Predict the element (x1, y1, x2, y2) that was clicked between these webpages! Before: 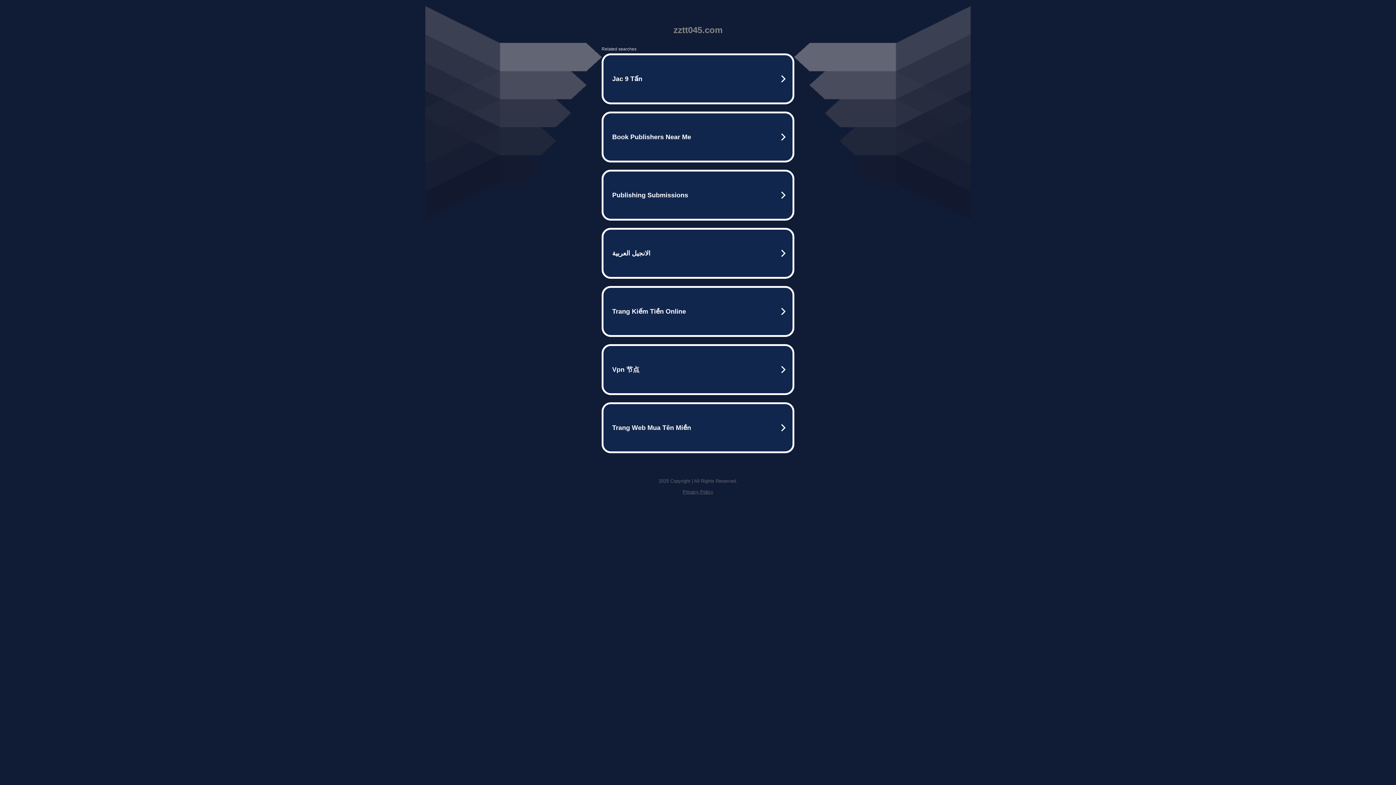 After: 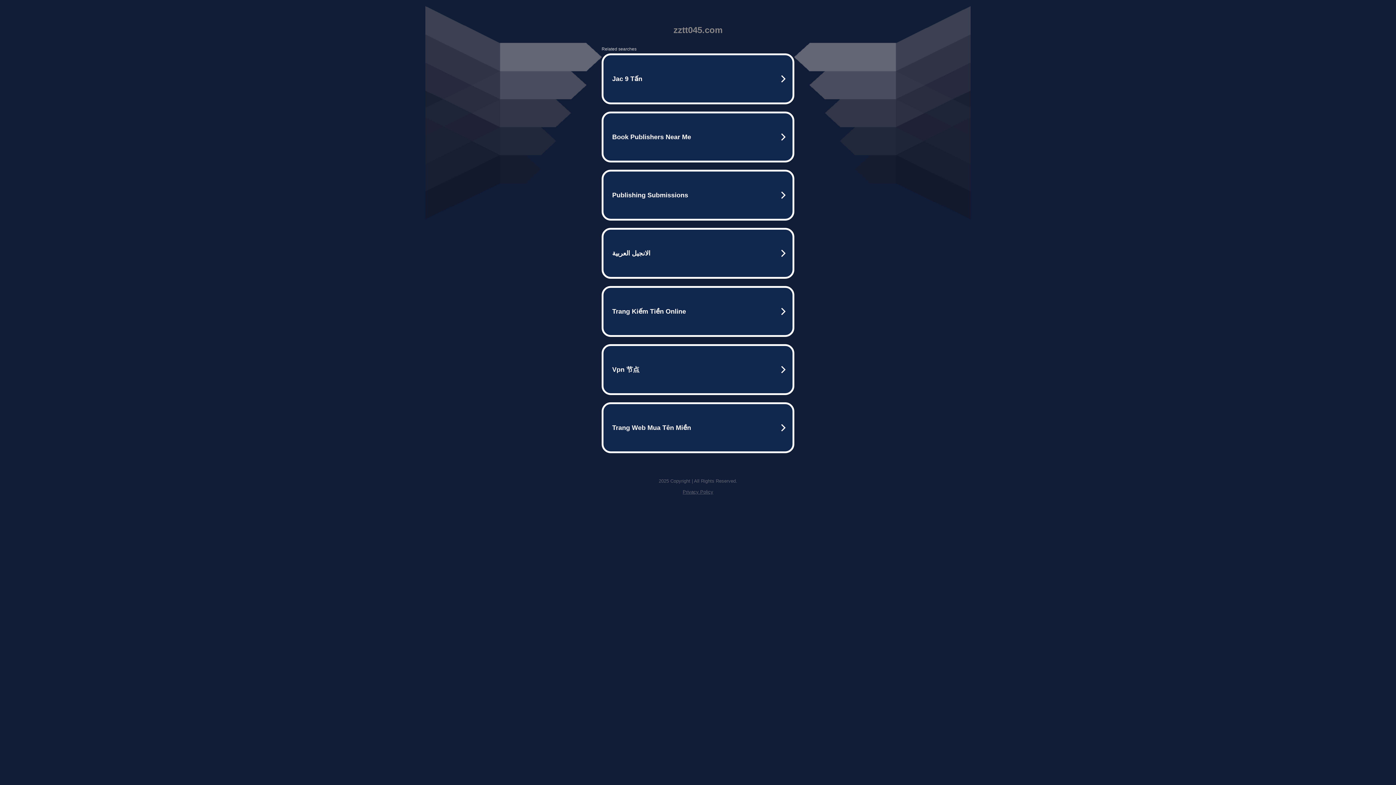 Action: label: Privacy Policy bbox: (682, 489, 713, 494)